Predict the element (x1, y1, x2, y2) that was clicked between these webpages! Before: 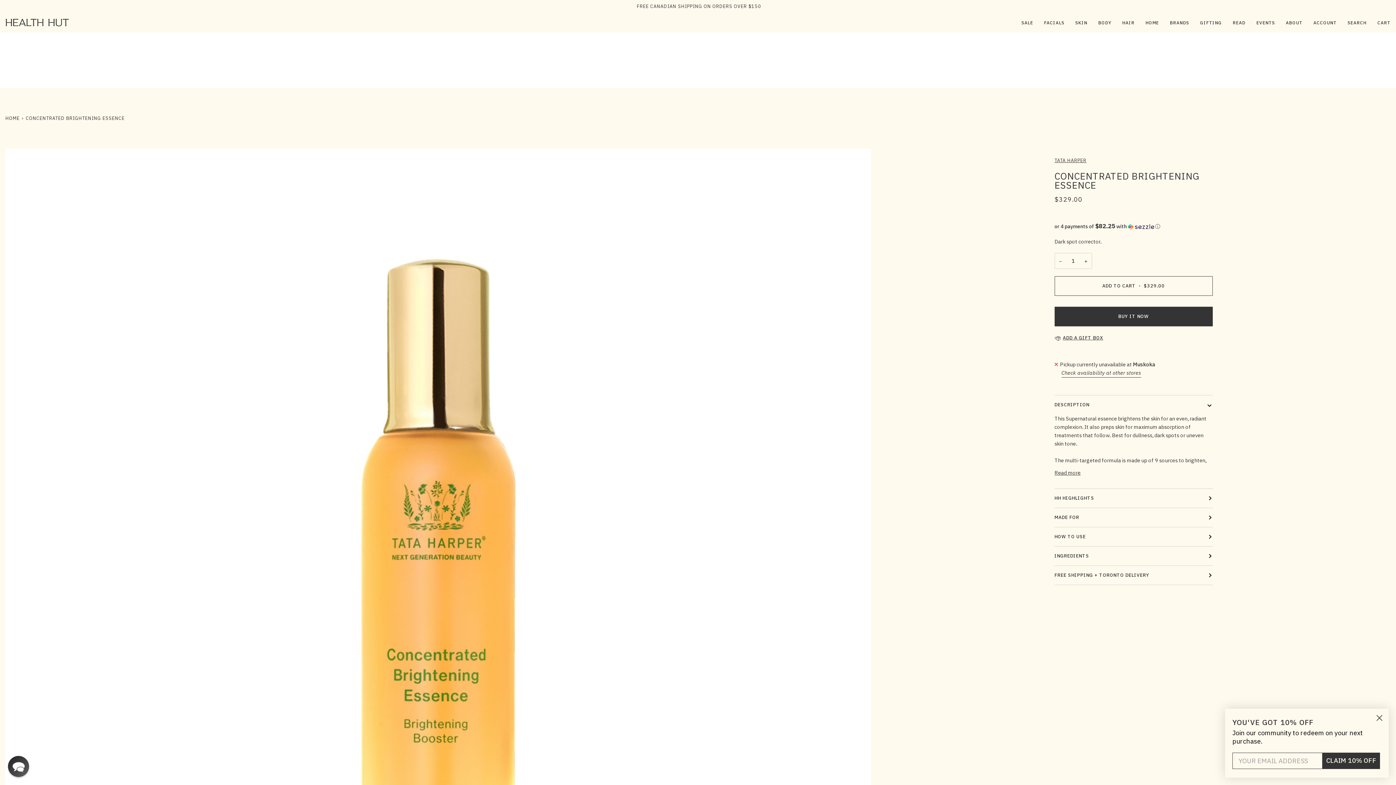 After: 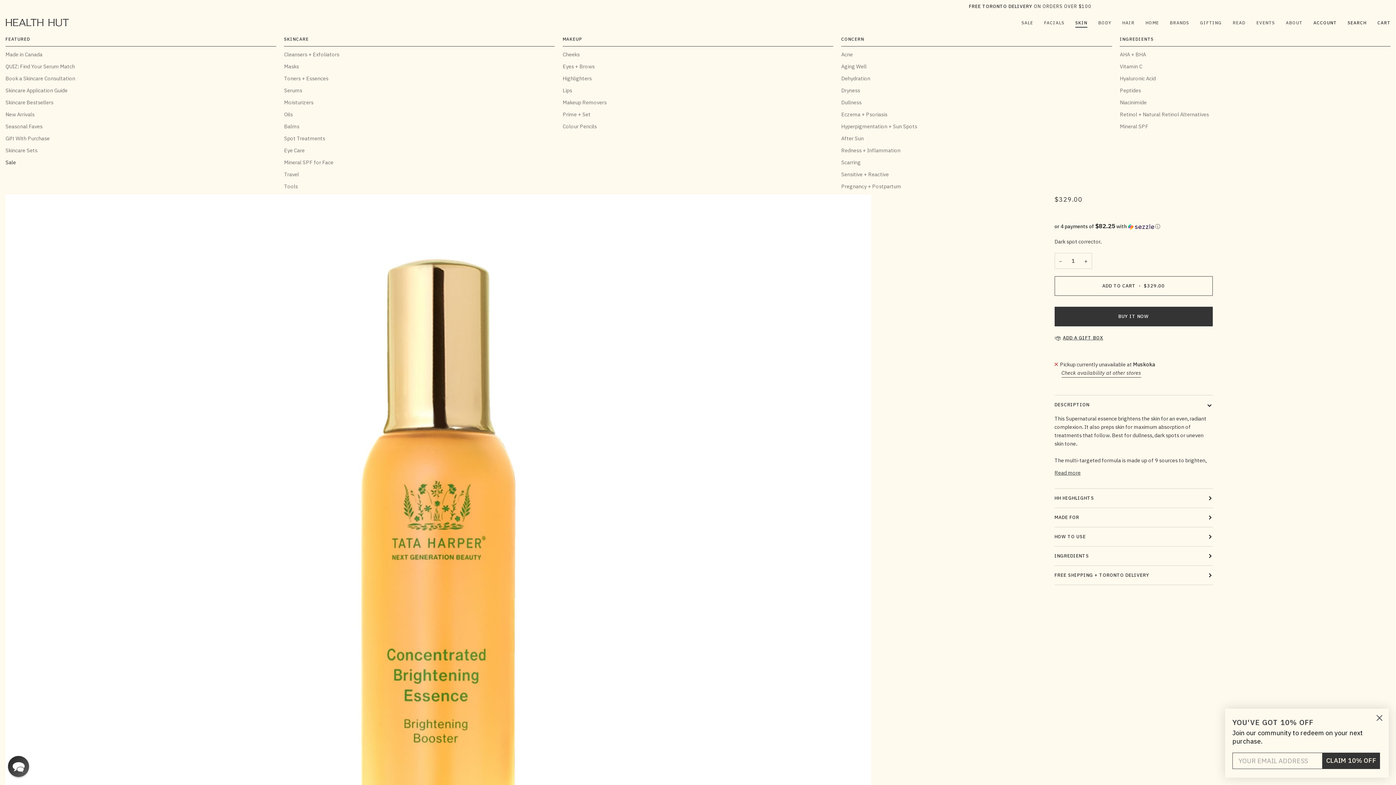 Action: bbox: (1070, 13, 1093, 32) label: SKIN